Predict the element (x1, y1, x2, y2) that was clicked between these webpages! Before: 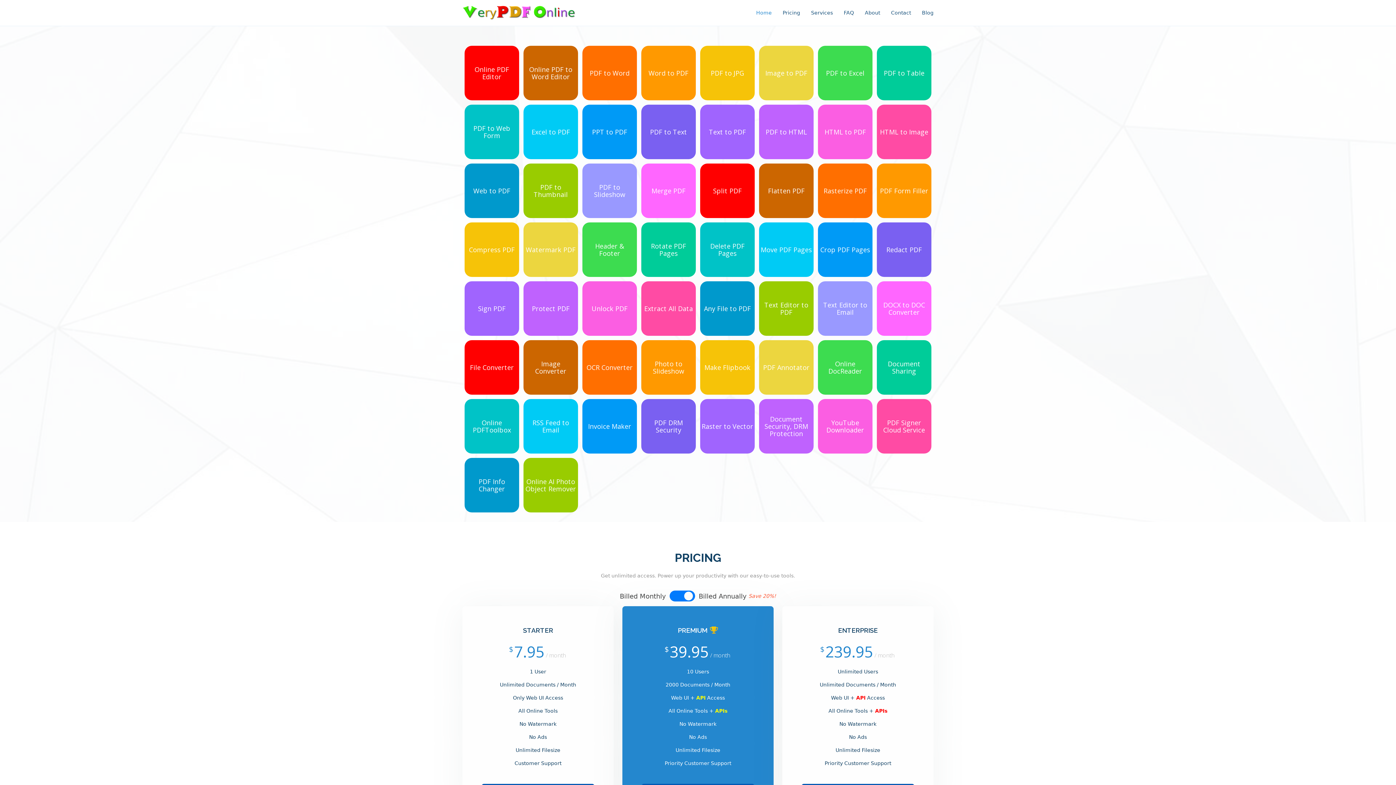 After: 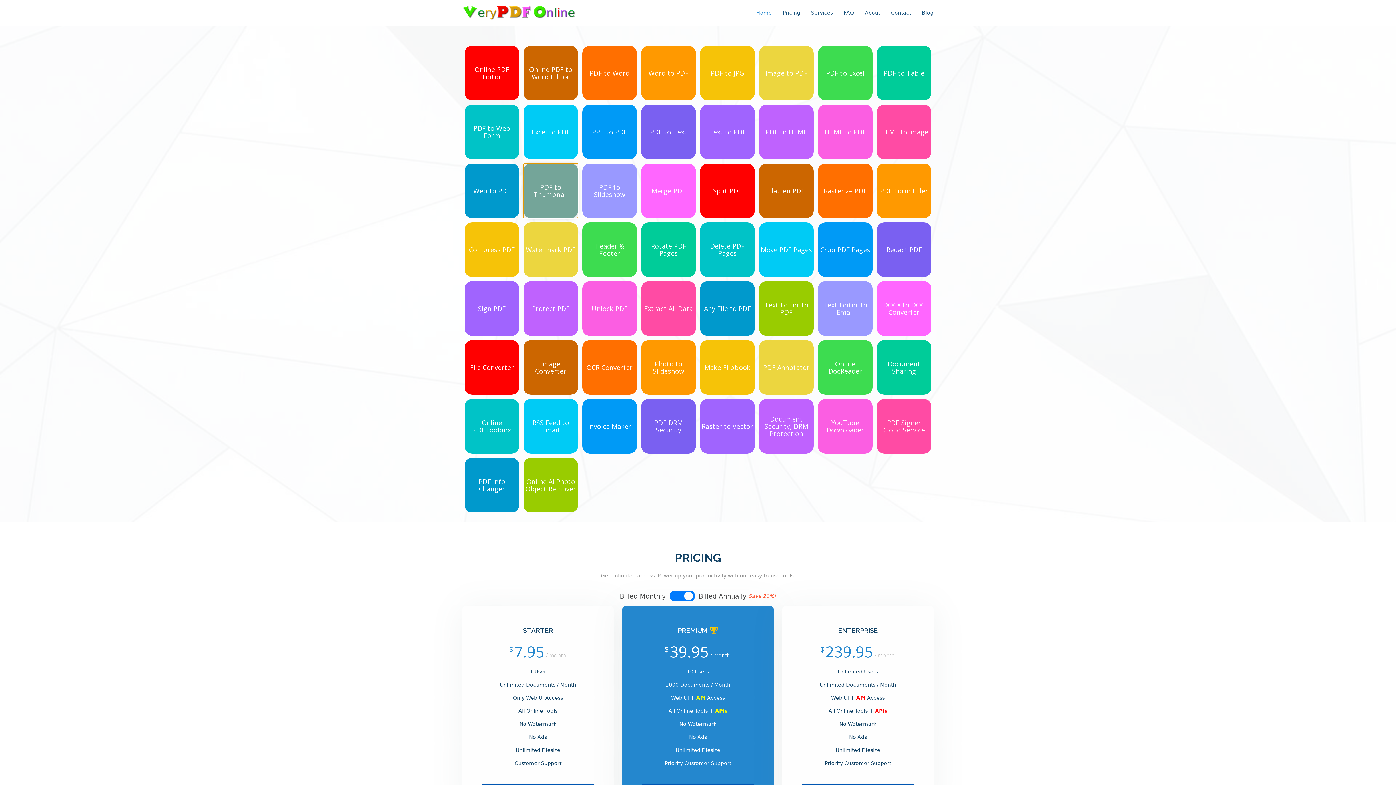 Action: bbox: (523, 163, 578, 218) label: PDF to Thumbnail